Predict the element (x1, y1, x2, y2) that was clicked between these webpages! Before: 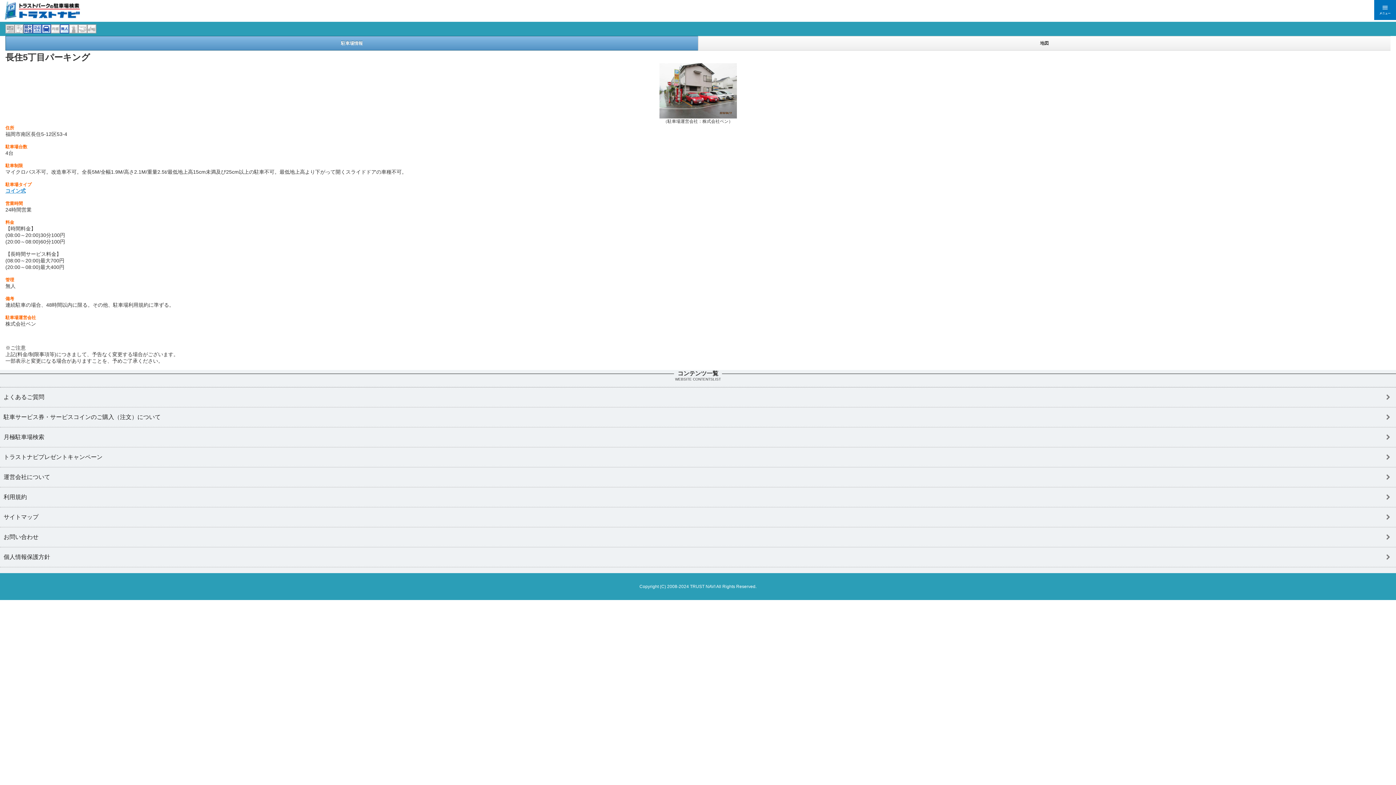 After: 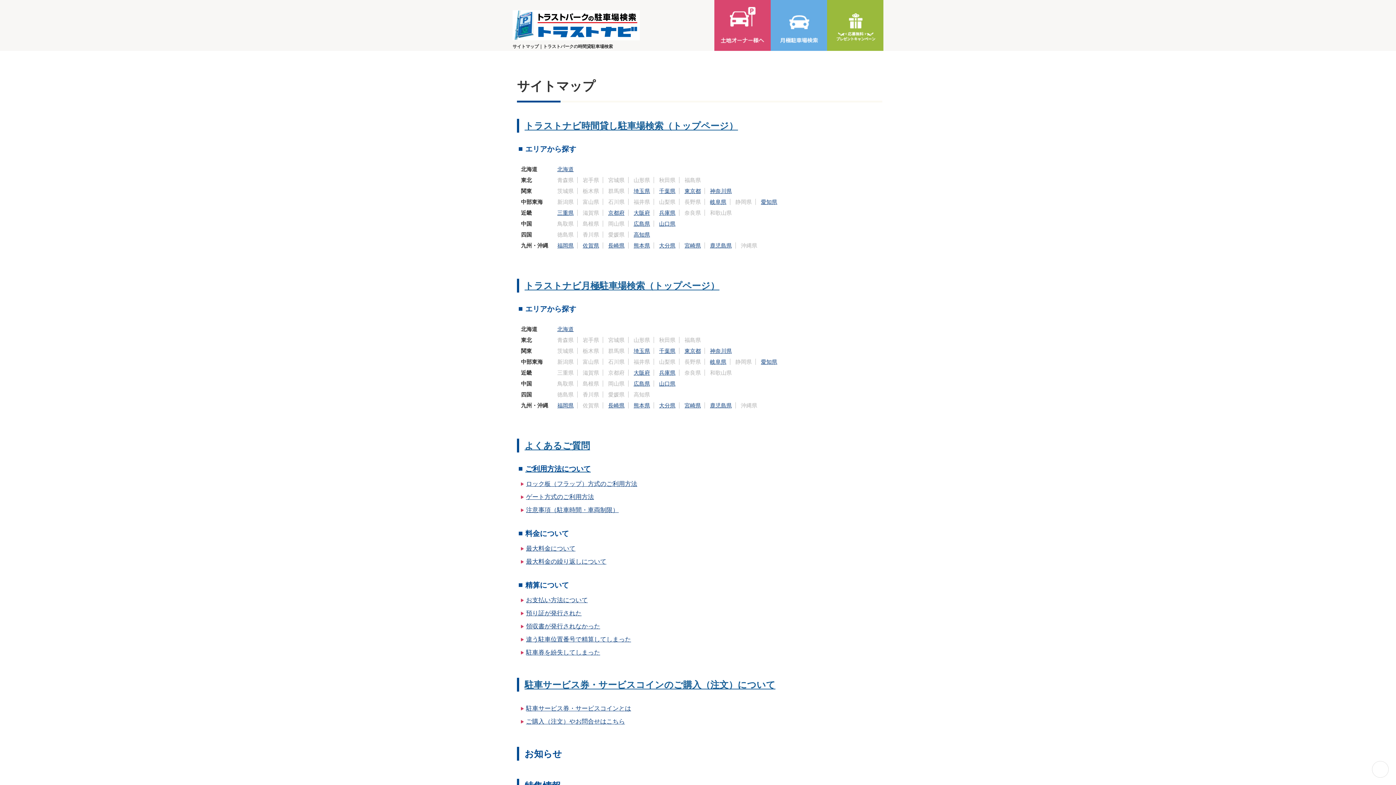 Action: bbox: (0, 507, 1396, 527) label: サイトマップ